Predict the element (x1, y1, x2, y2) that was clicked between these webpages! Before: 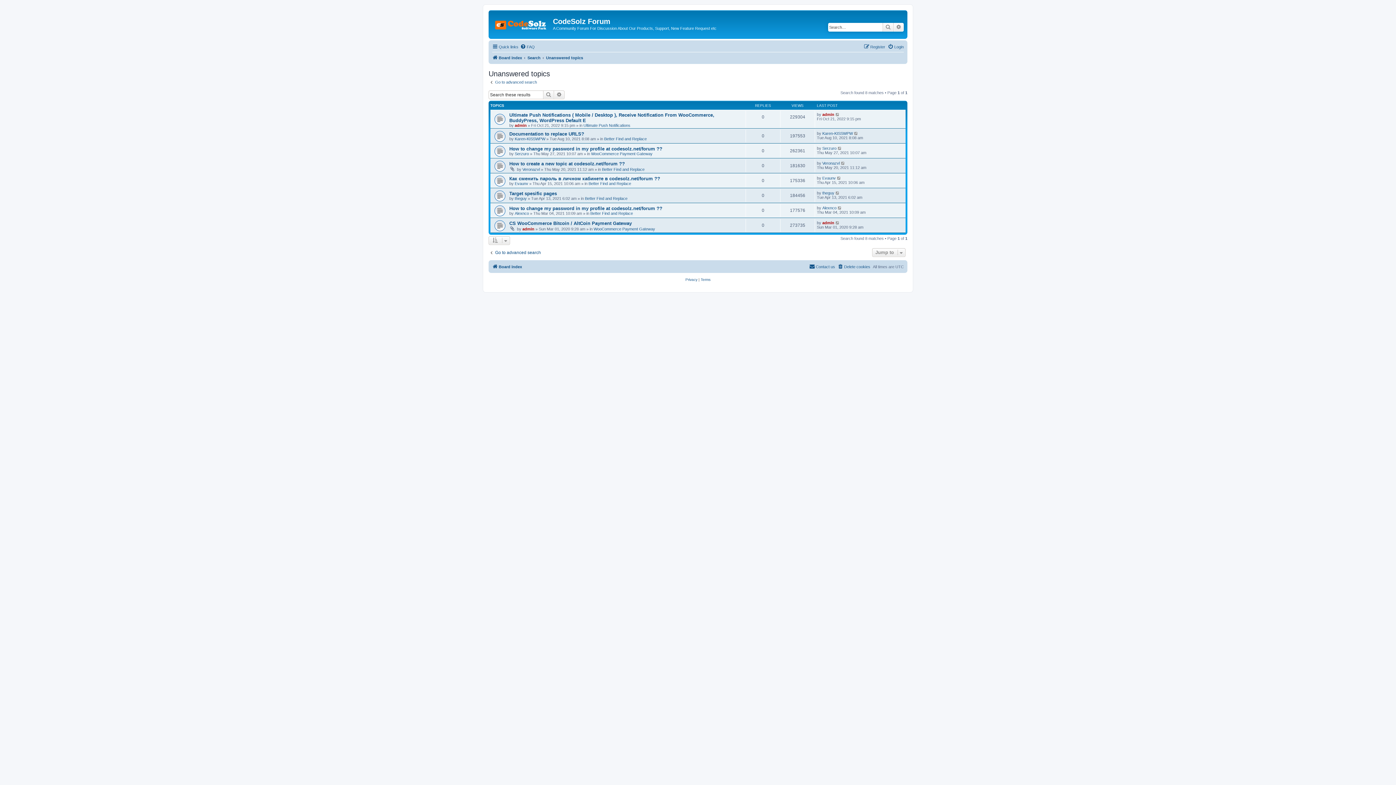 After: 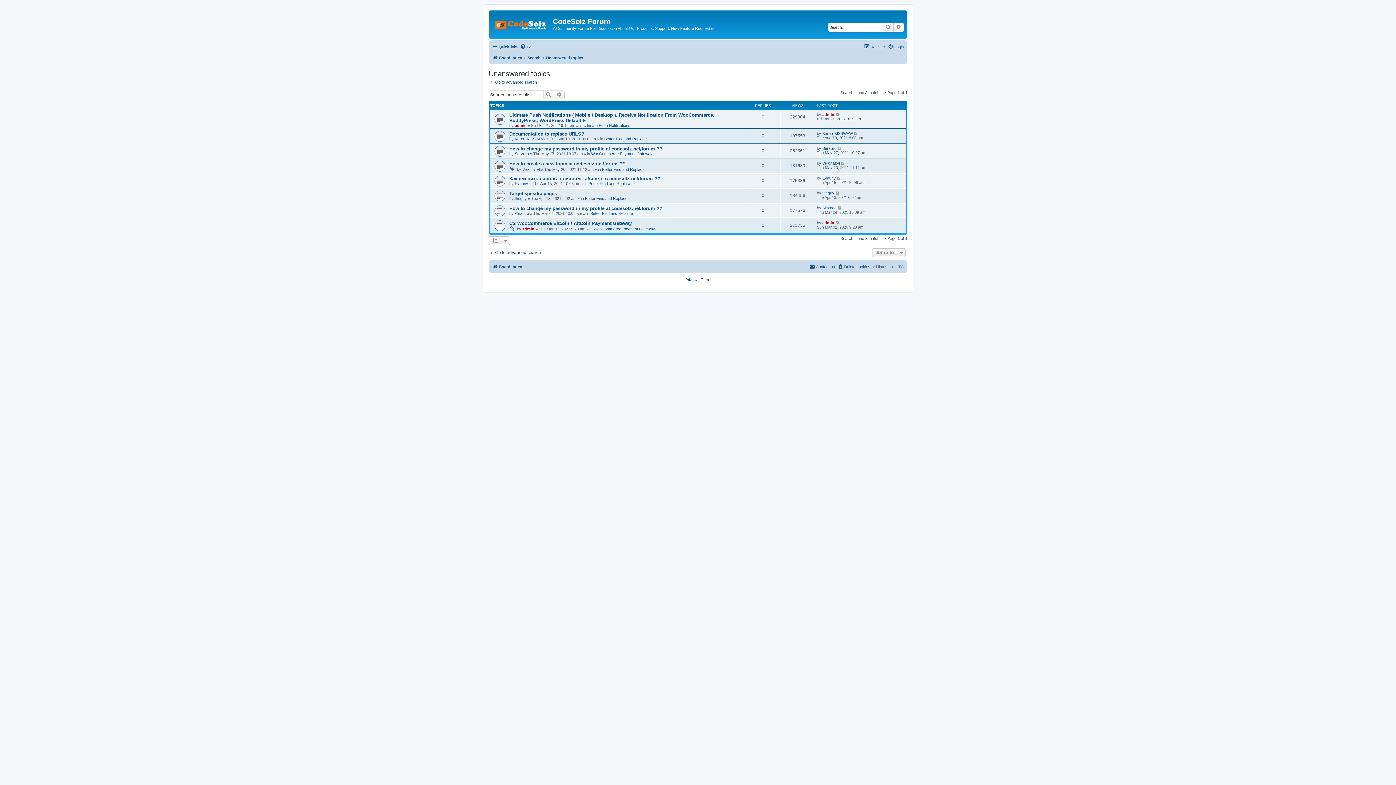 Action: label: Search bbox: (543, 90, 554, 99)